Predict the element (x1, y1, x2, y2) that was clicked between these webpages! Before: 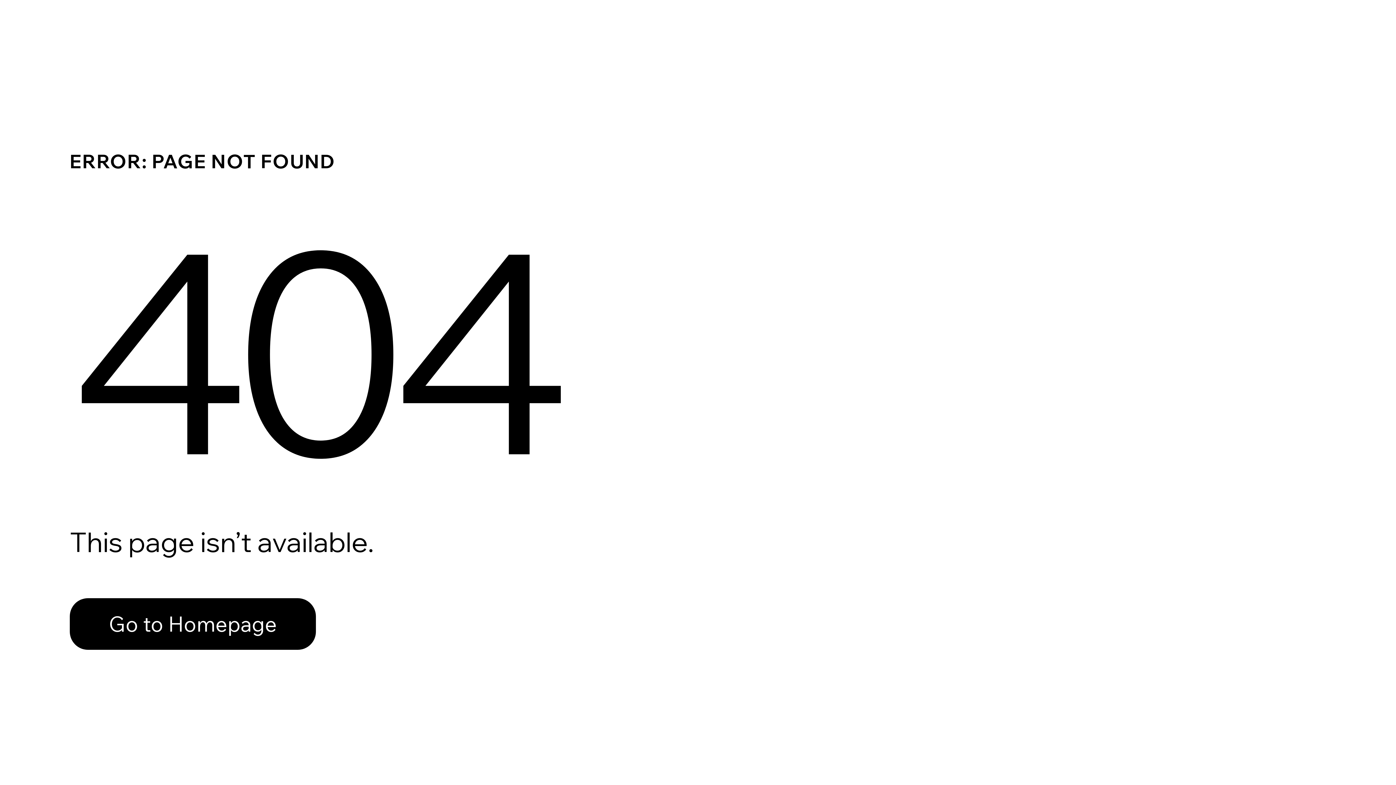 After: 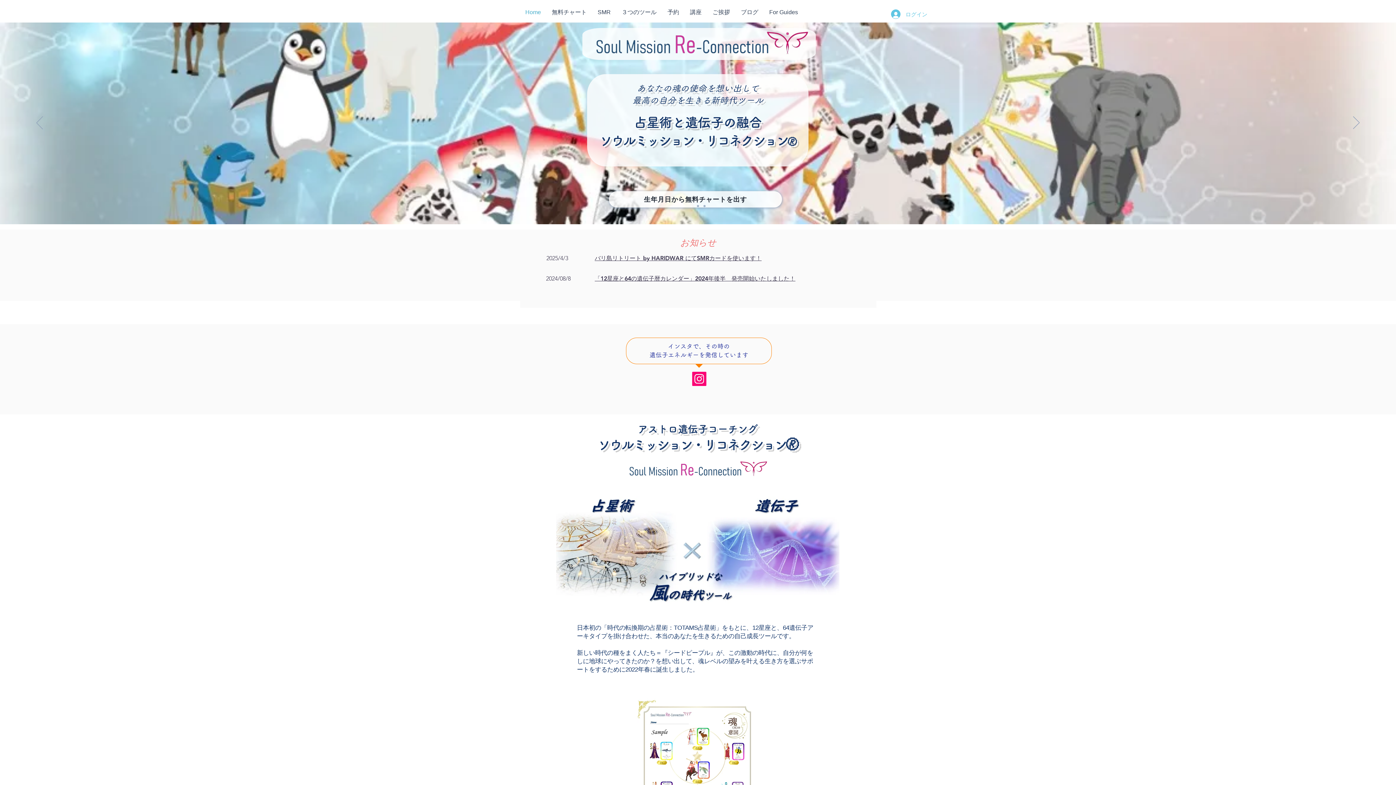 Action: bbox: (69, 598, 316, 650) label: Go to Homepage